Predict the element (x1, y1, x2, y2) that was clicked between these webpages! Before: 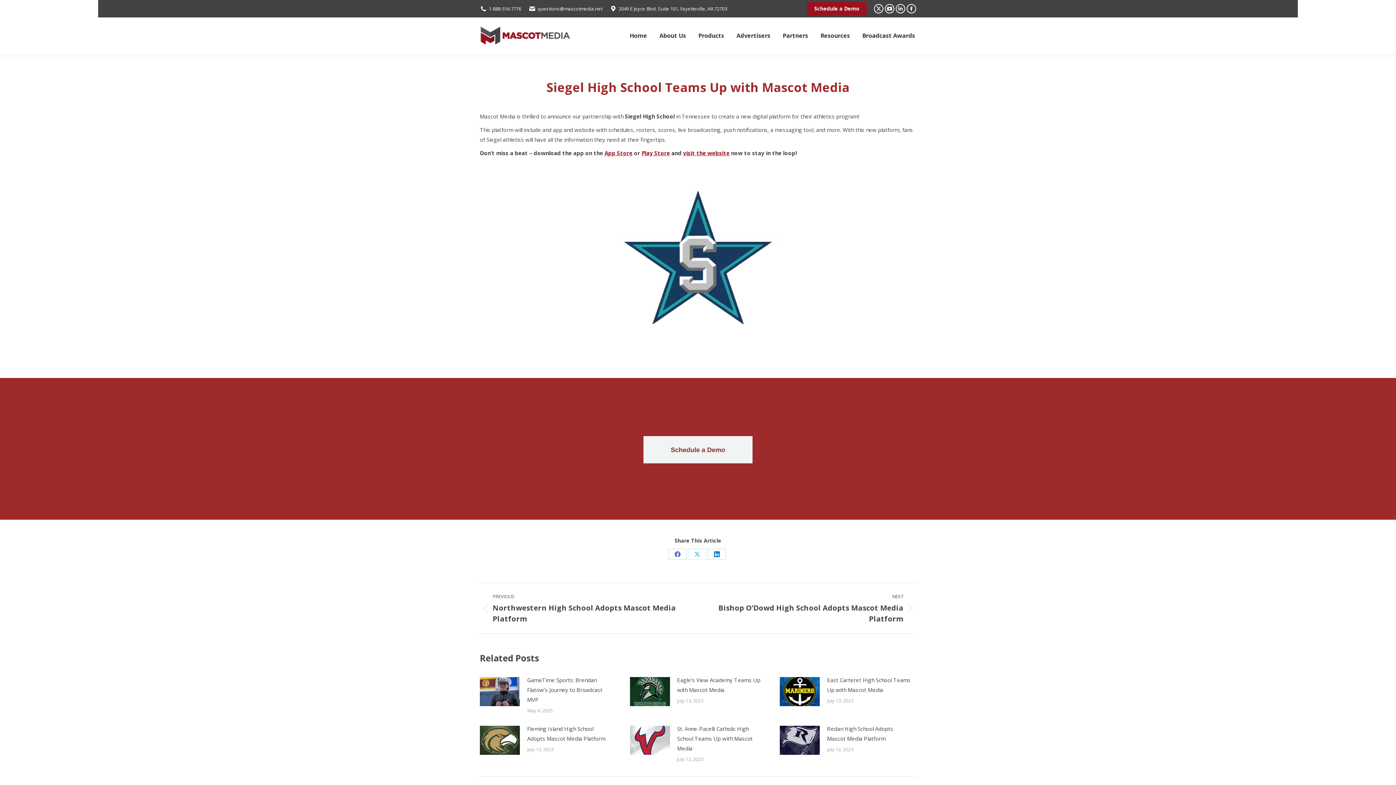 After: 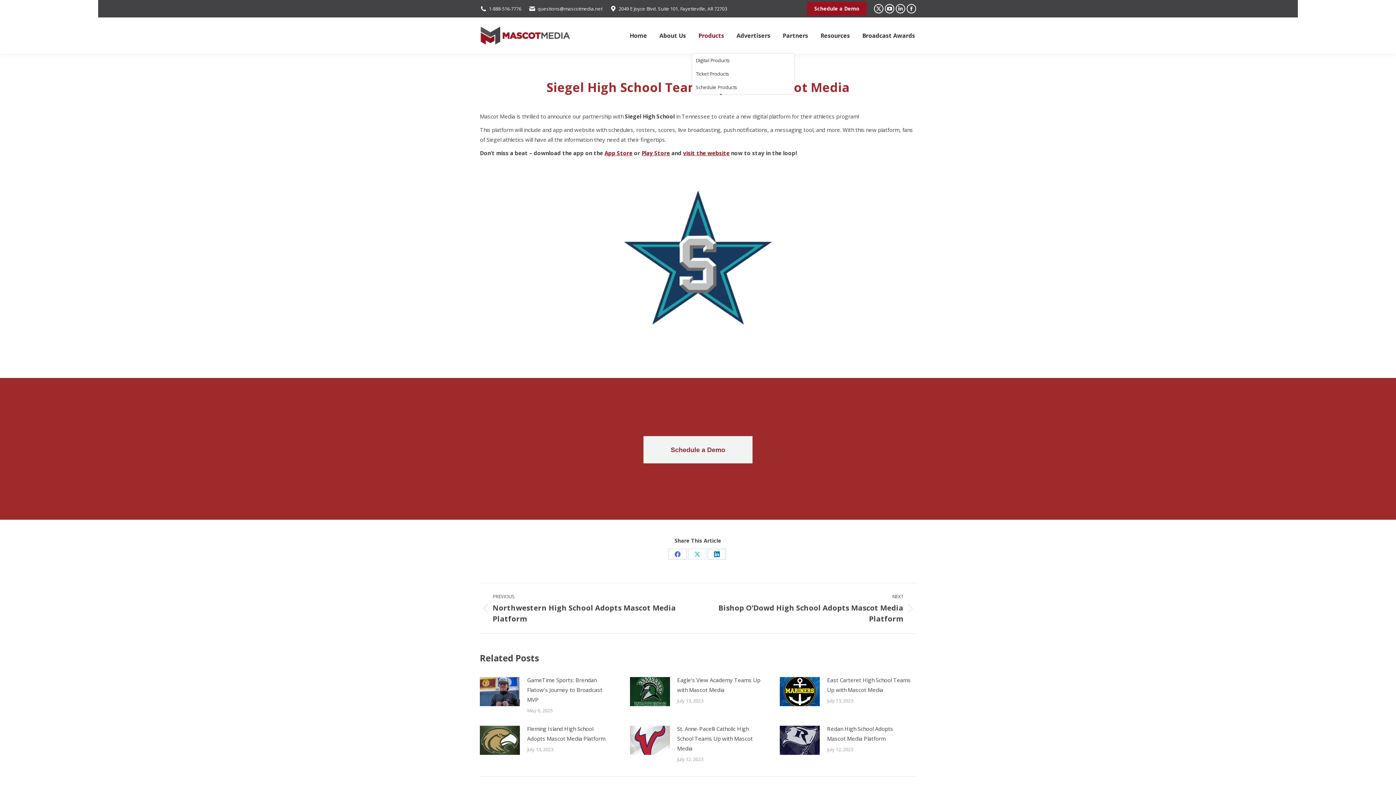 Action: bbox: (697, 24, 725, 47) label: Products